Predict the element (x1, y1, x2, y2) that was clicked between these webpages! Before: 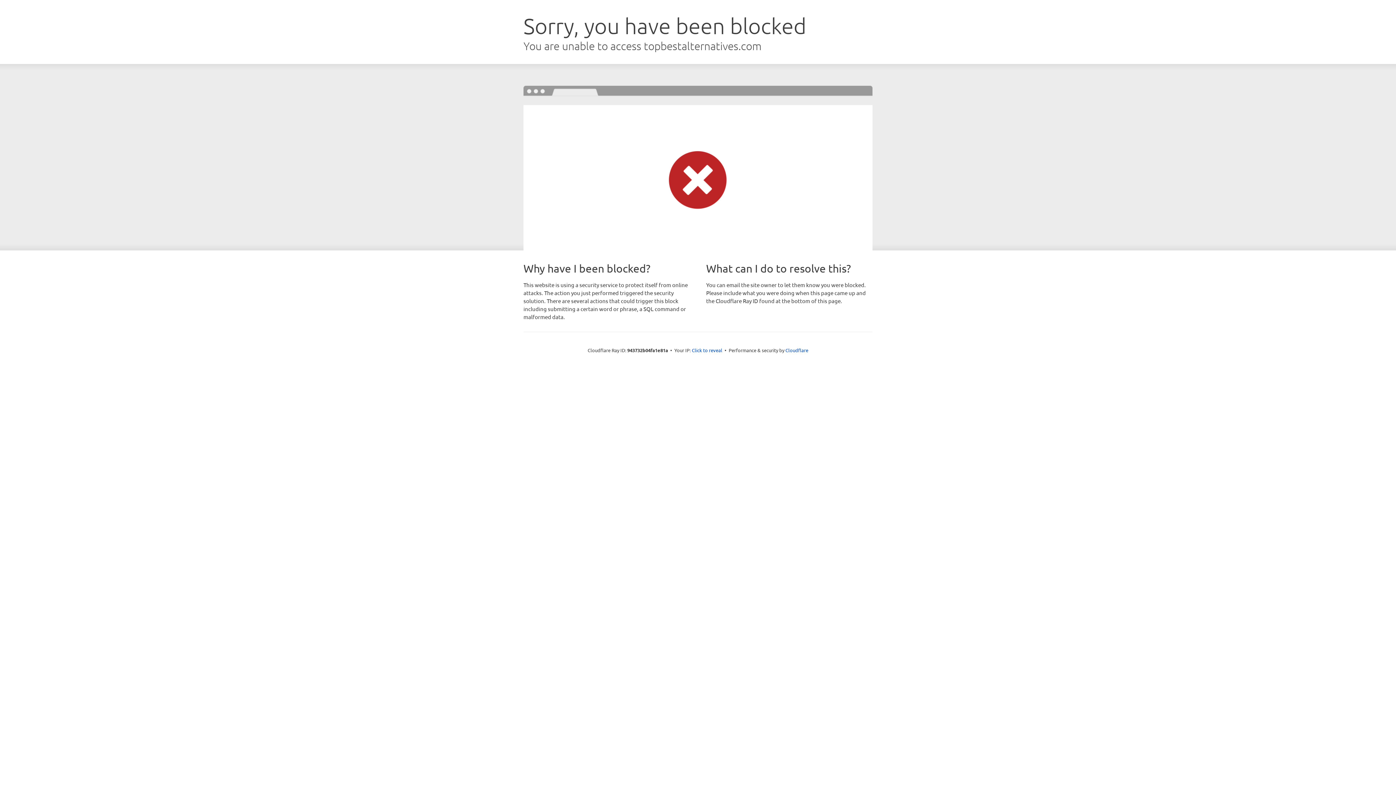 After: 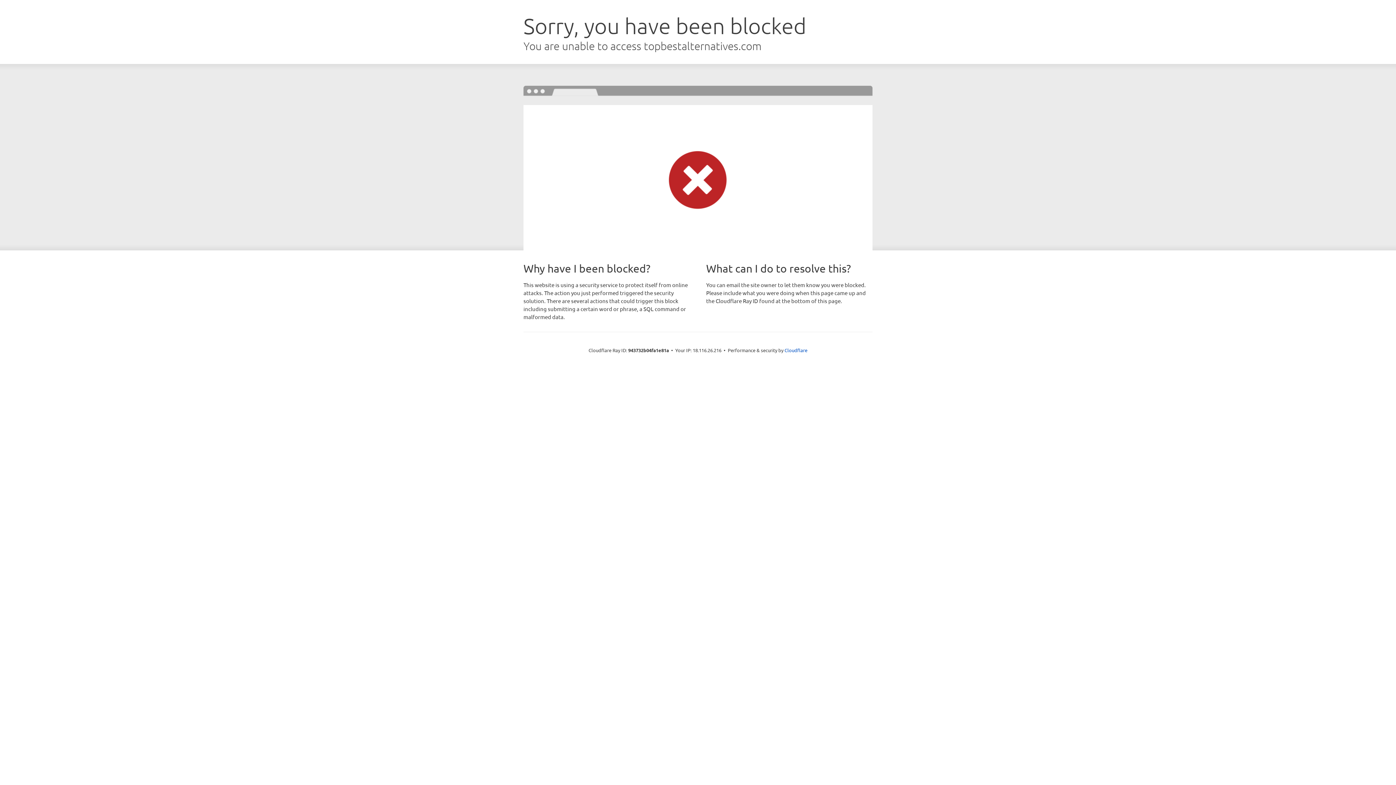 Action: bbox: (692, 346, 722, 353) label: Click to reveal